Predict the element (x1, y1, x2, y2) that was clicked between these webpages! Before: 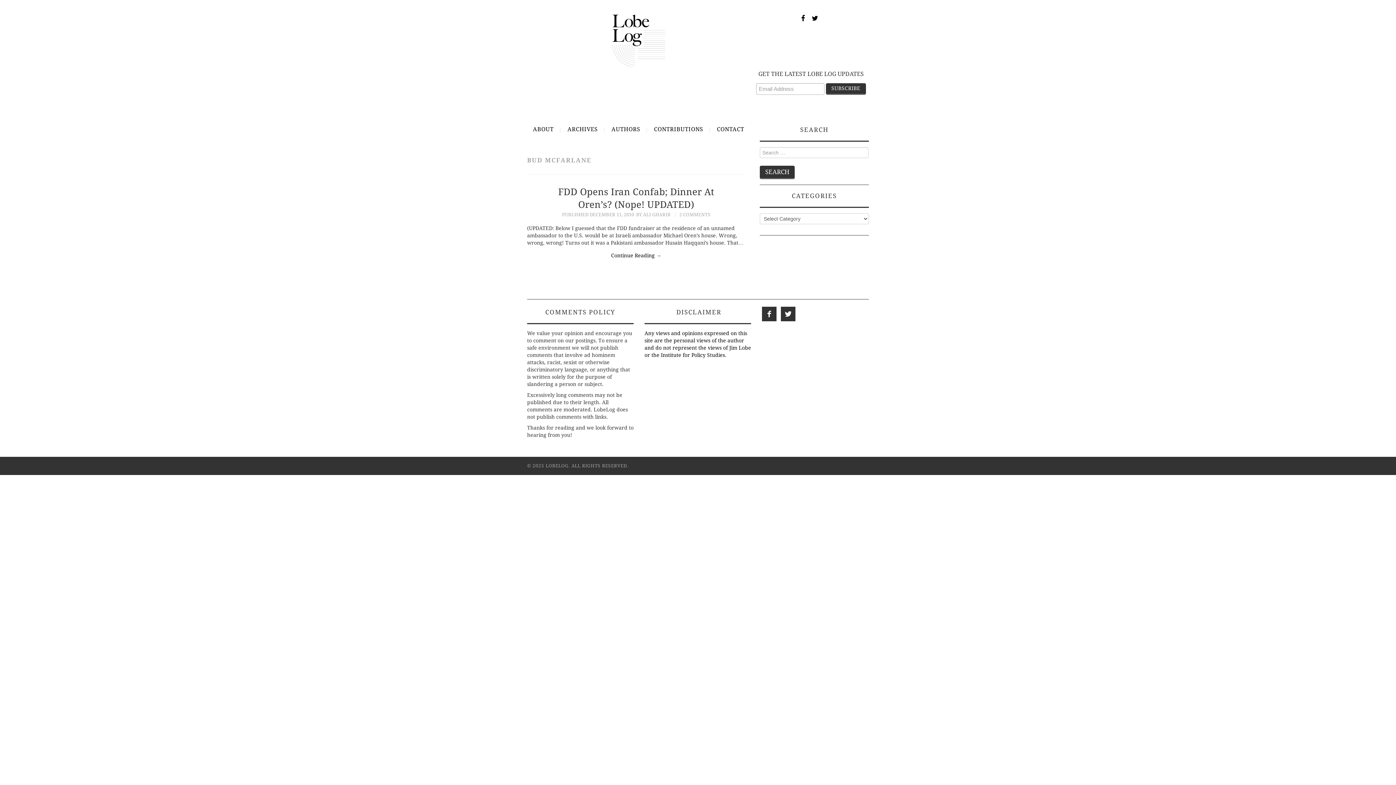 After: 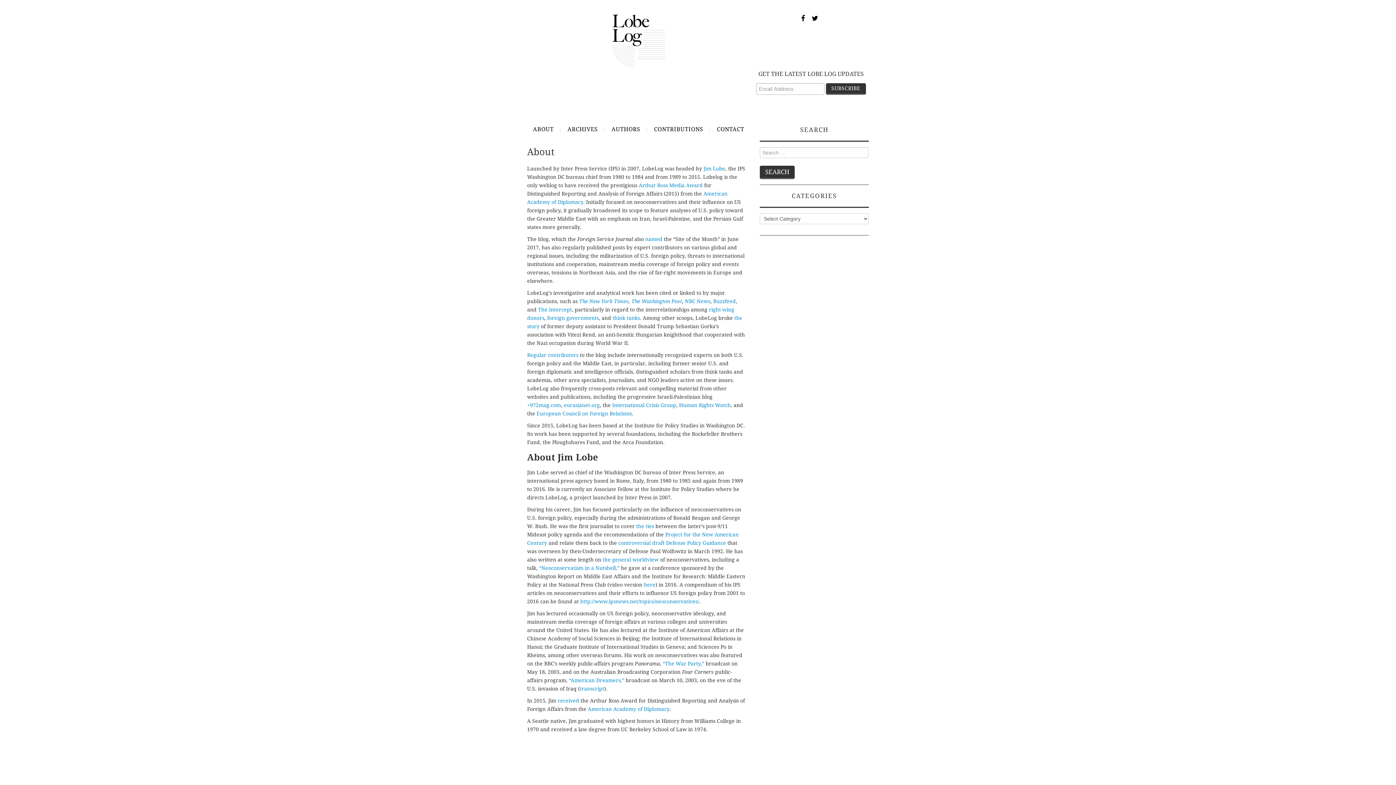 Action: label: ABOUT bbox: (527, 120, 559, 138)